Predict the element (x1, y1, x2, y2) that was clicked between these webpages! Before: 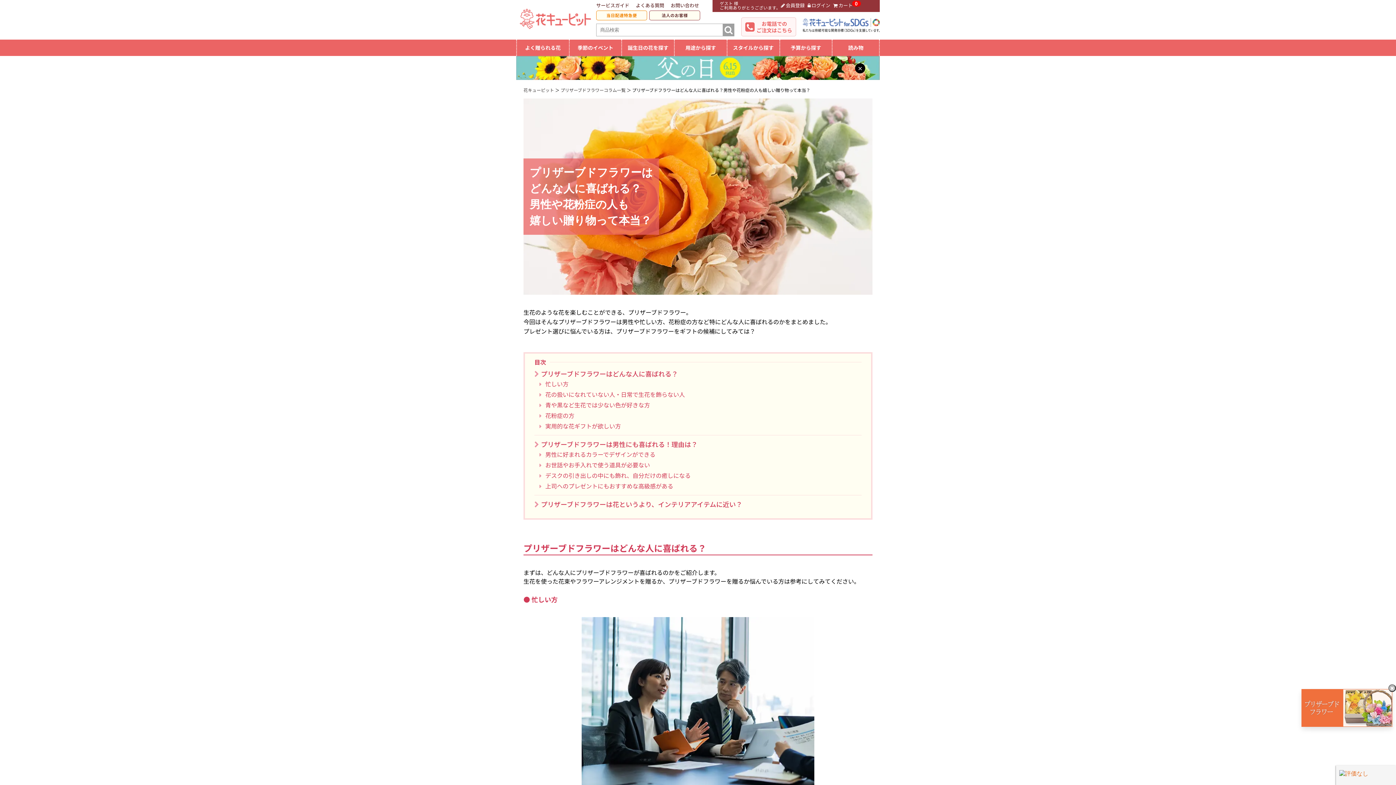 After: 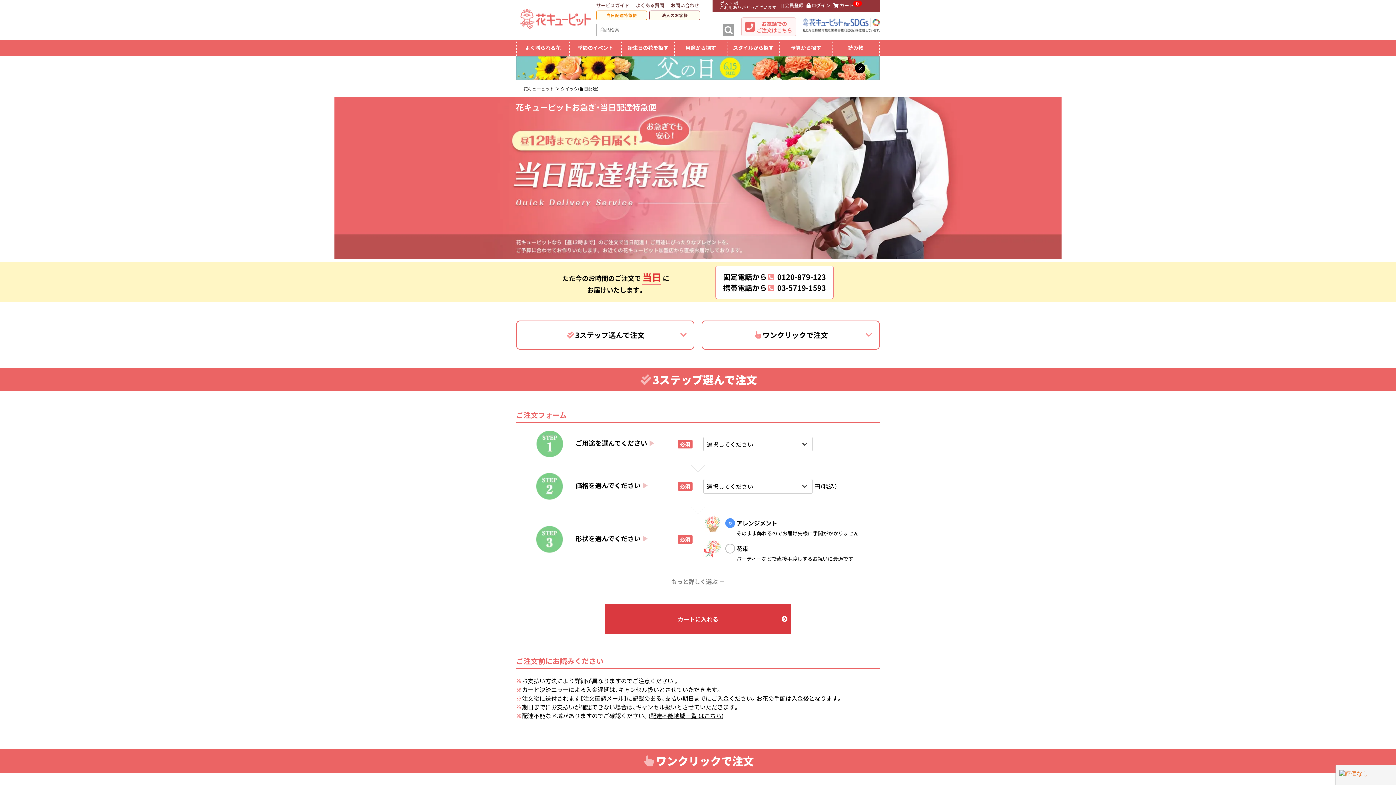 Action: label: 当日配達特急便 bbox: (606, 12, 637, 18)